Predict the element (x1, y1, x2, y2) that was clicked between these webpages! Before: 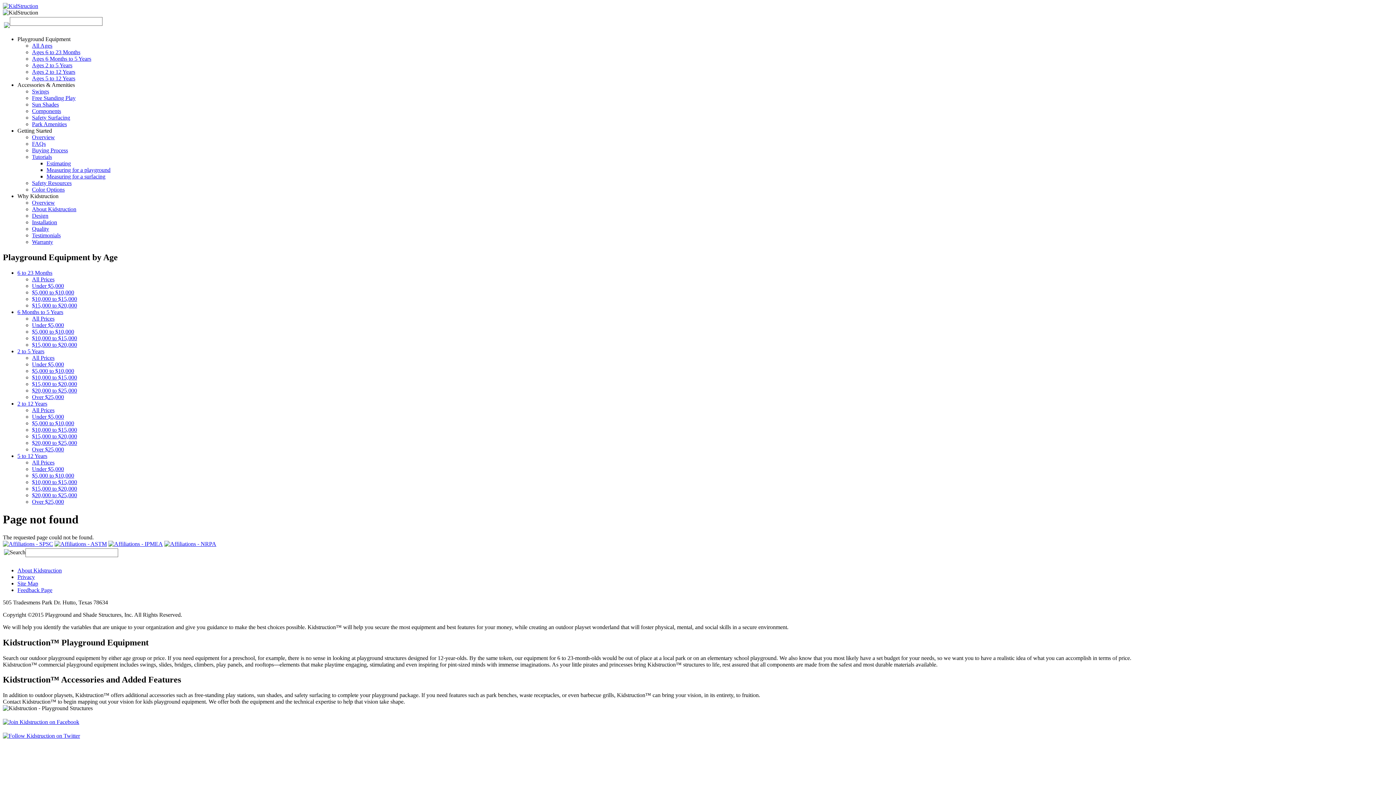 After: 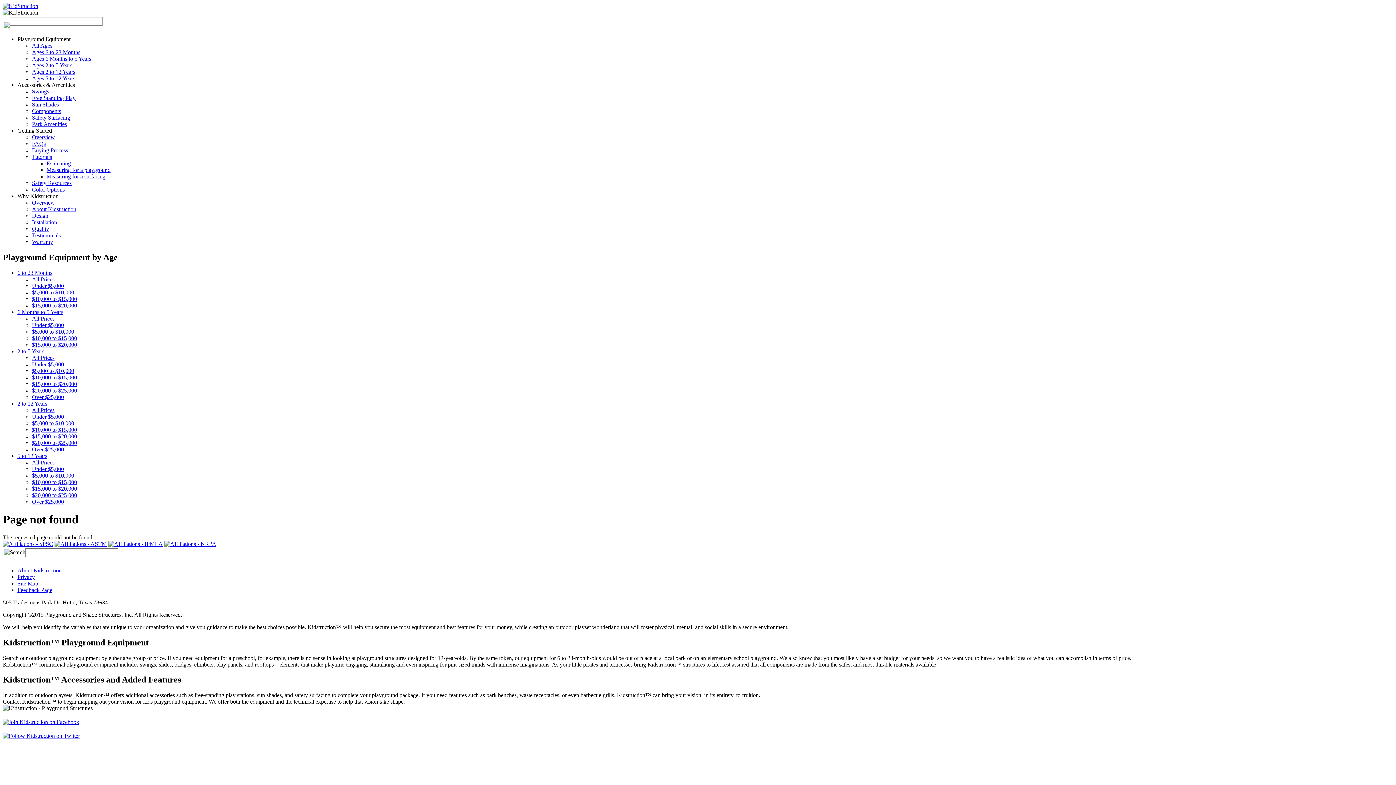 Action: bbox: (32, 55, 91, 61) label: Ages 6 Months to 5 Years